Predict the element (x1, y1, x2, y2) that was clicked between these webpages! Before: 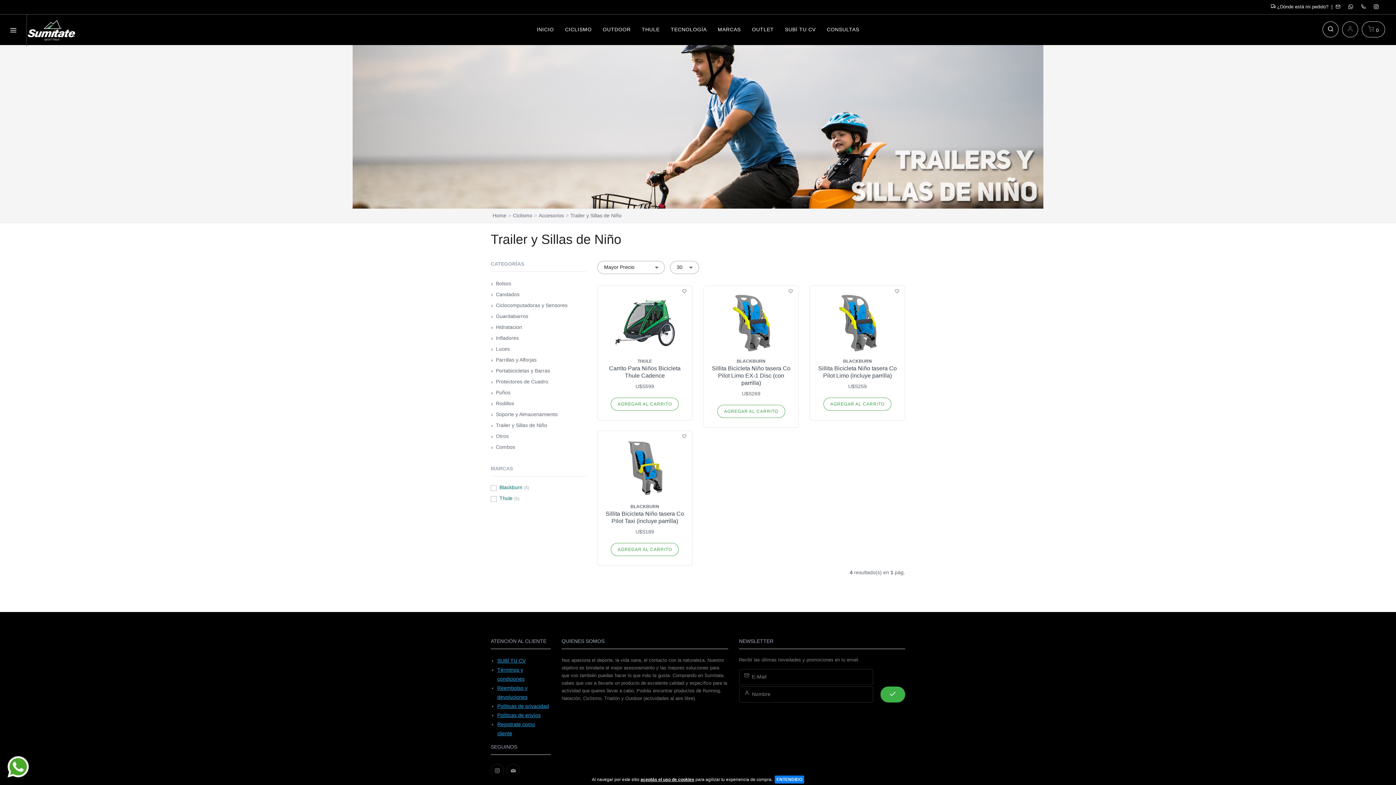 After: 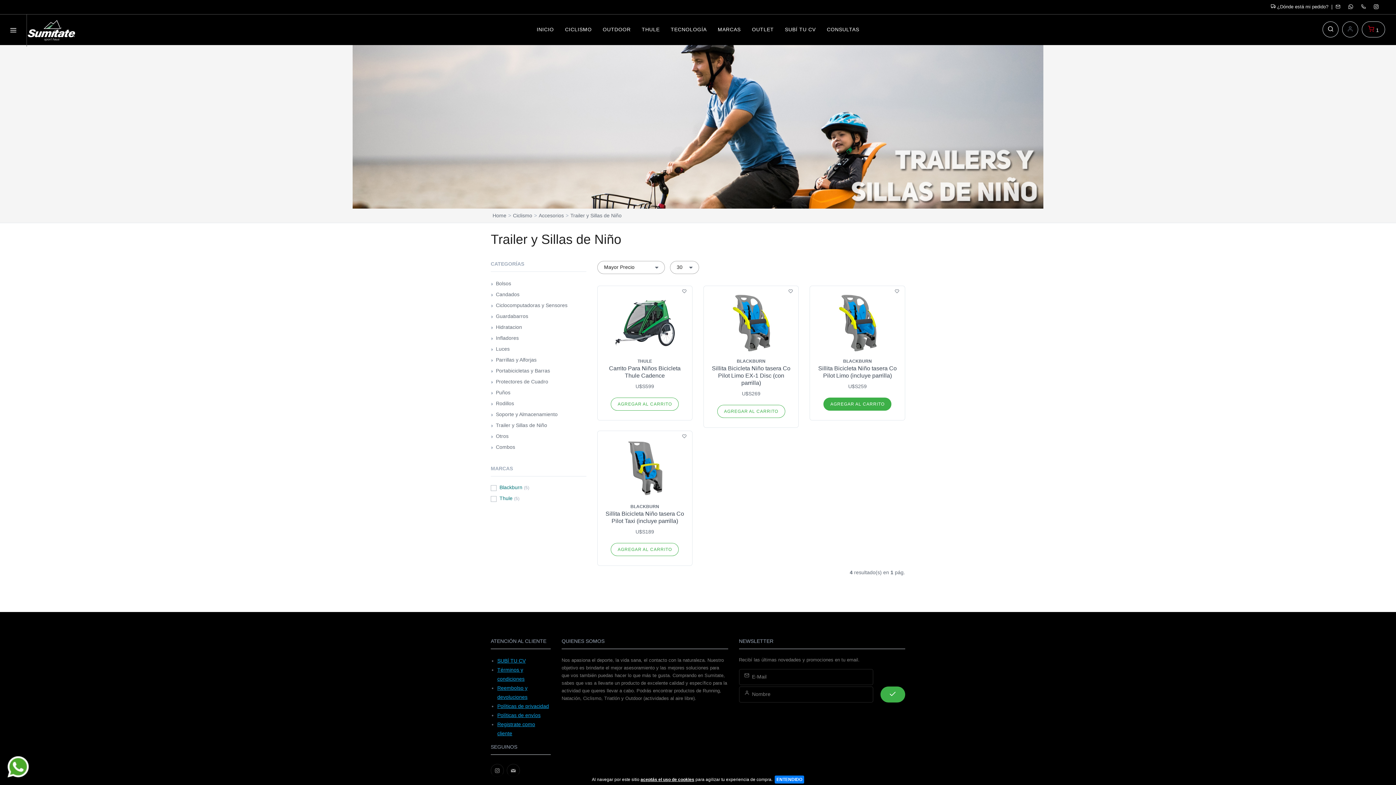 Action: label: AGREGAR AL CARRITO bbox: (823, 397, 891, 411)